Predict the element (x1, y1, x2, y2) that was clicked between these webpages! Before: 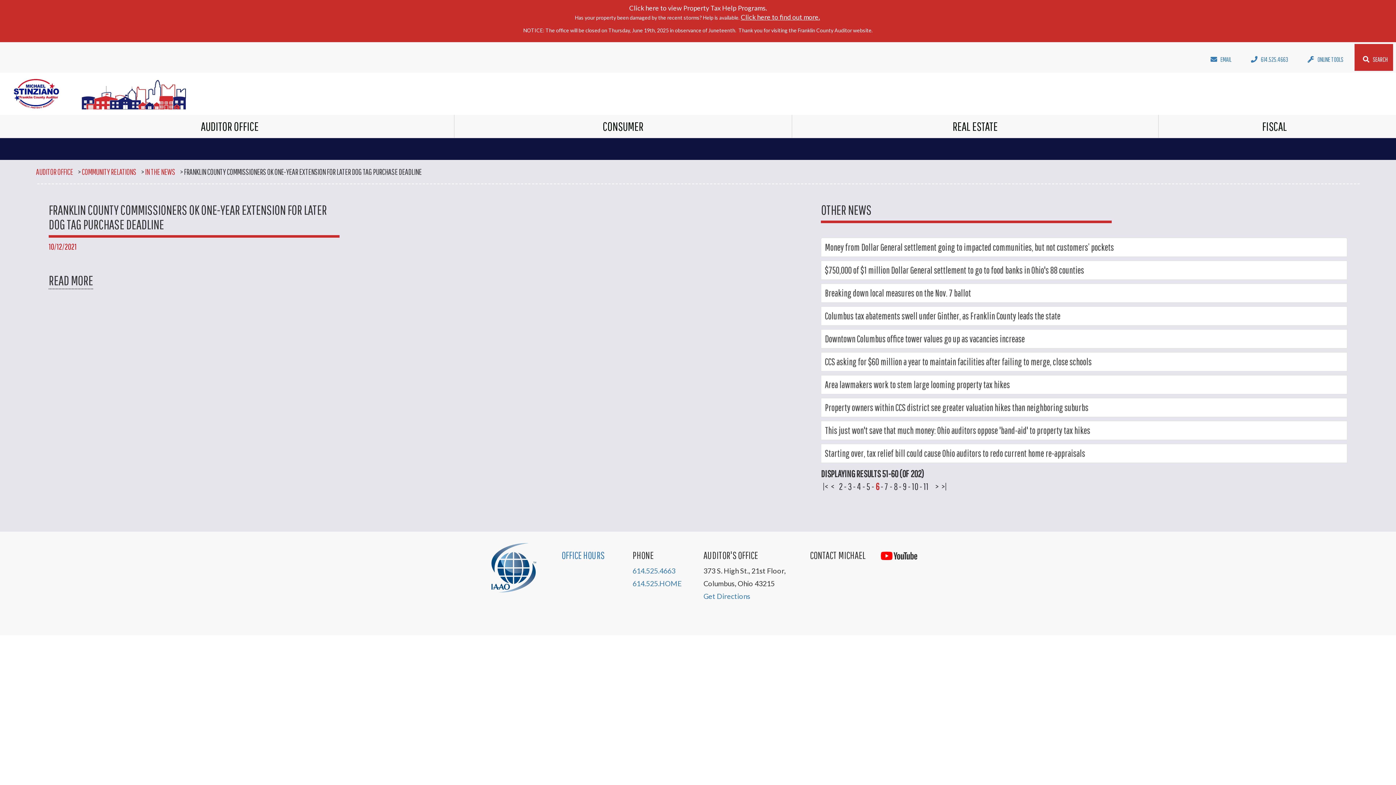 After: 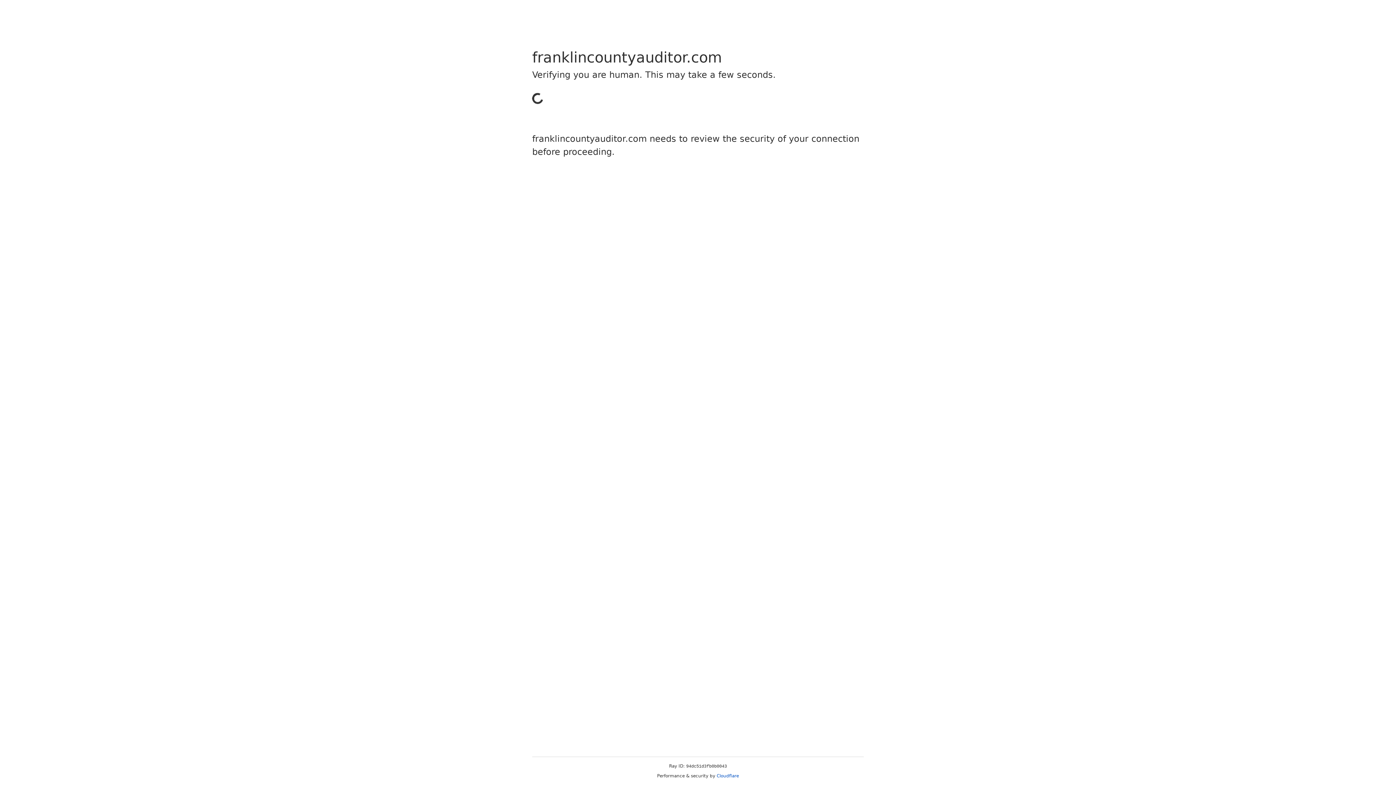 Action: bbox: (825, 241, 1341, 253) label: Money from Dollar General settlement going to impacted communities, but not customers’ pockets